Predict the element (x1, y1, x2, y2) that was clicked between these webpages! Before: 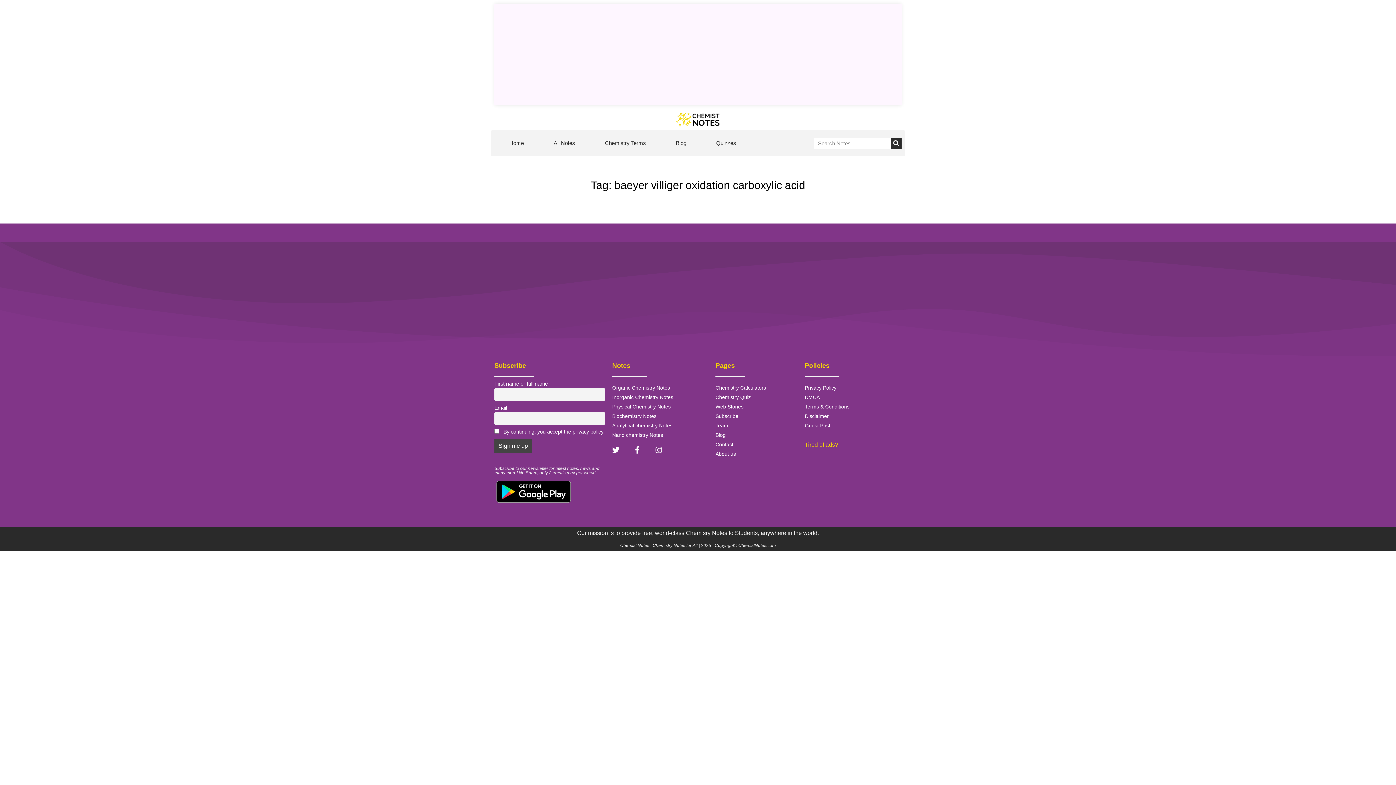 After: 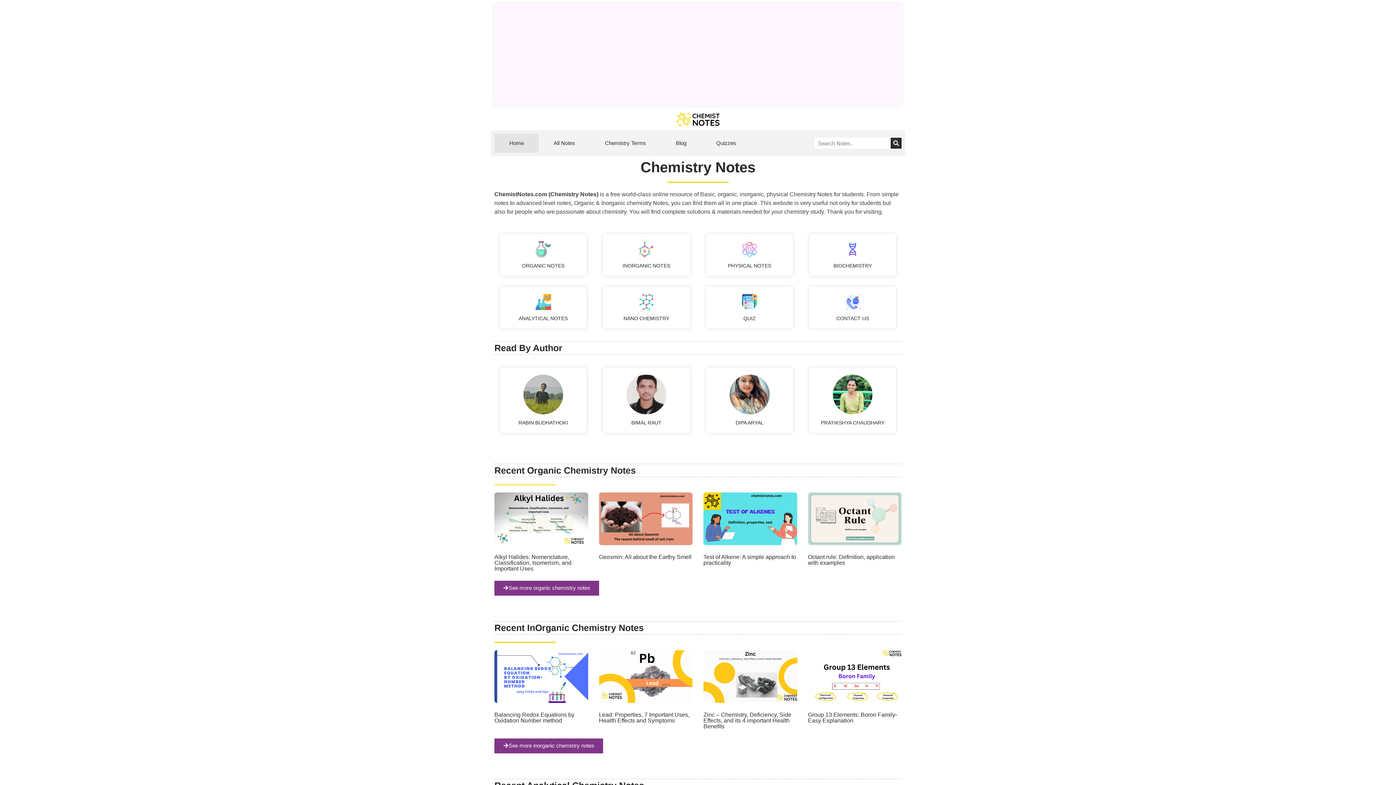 Action: label: Blog bbox: (715, 431, 797, 439)